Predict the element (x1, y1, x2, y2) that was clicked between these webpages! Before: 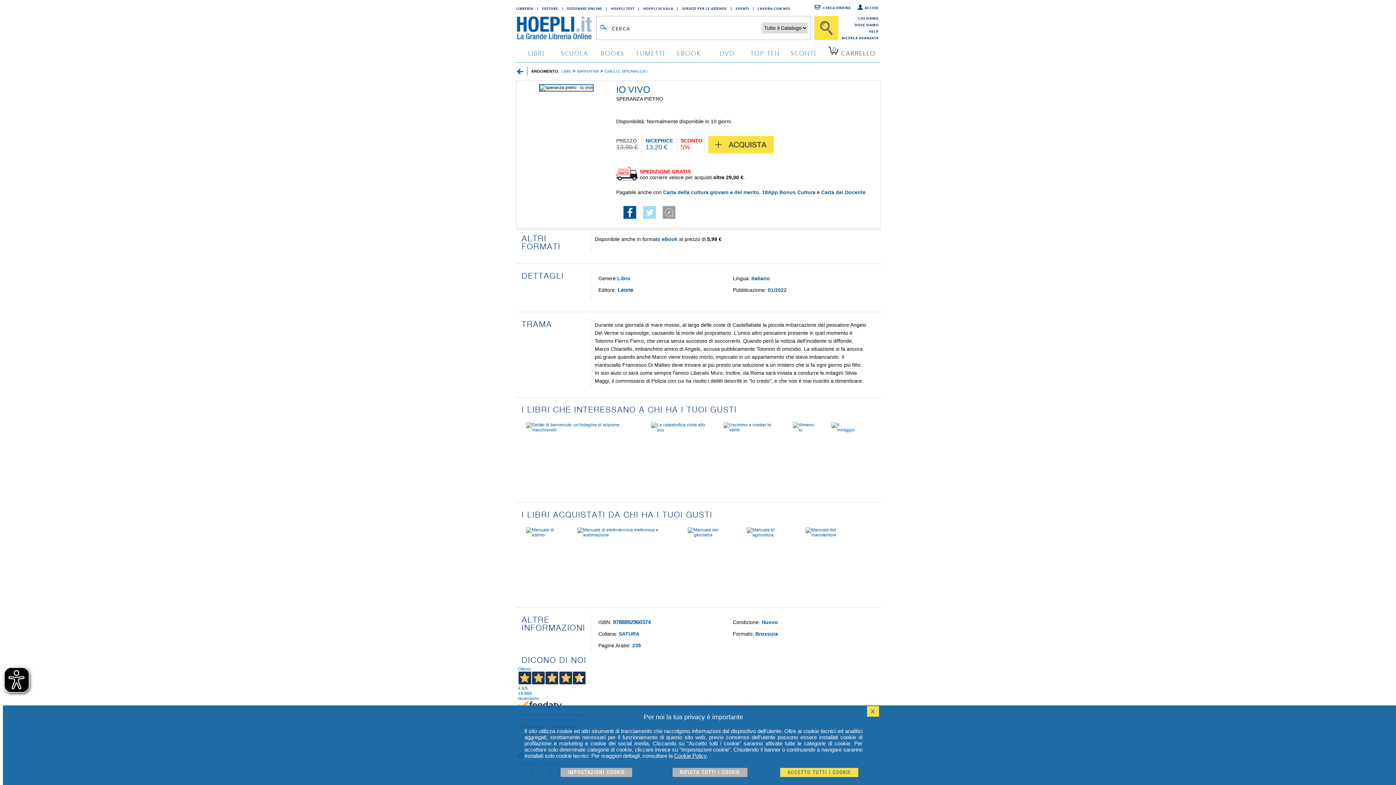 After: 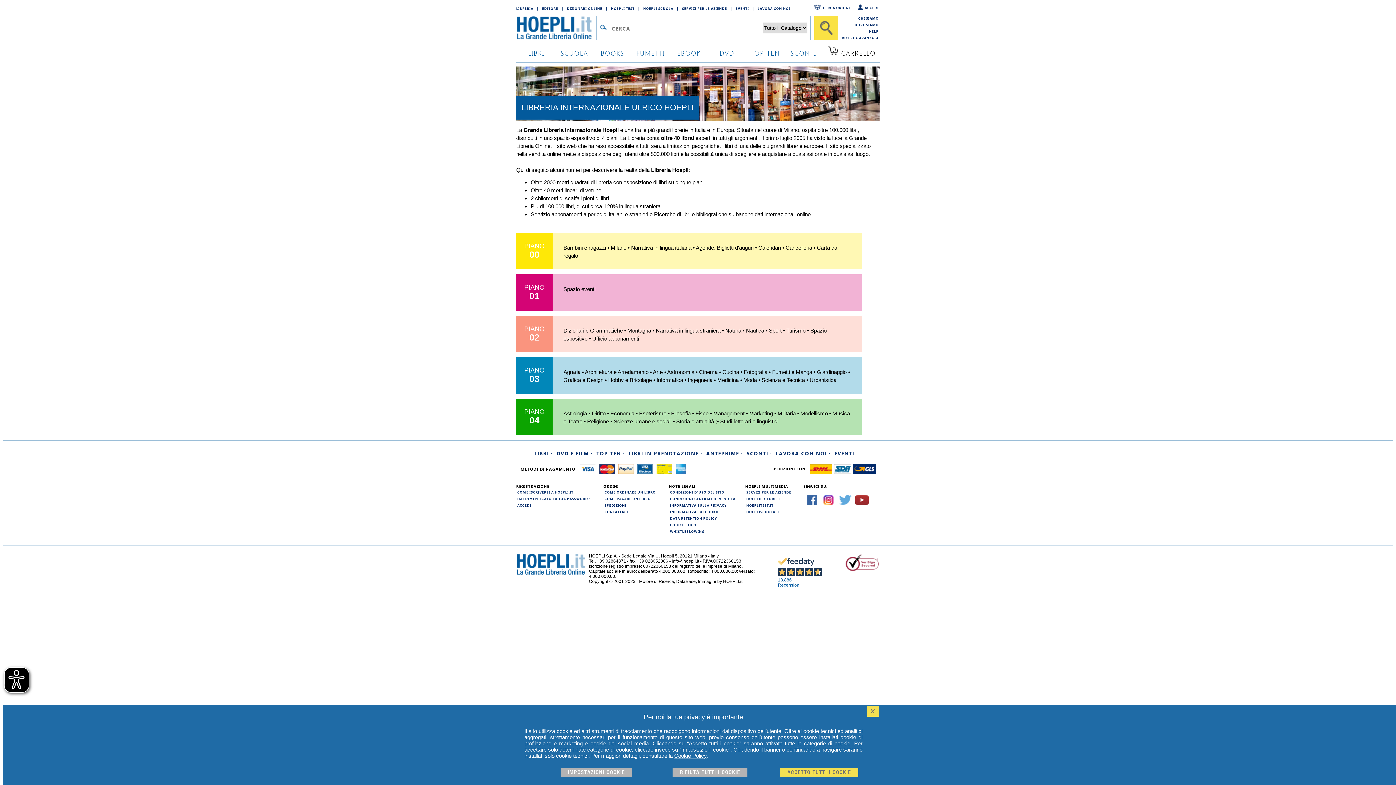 Action: bbox: (516, 4, 537, 12) label: LIBRERIA